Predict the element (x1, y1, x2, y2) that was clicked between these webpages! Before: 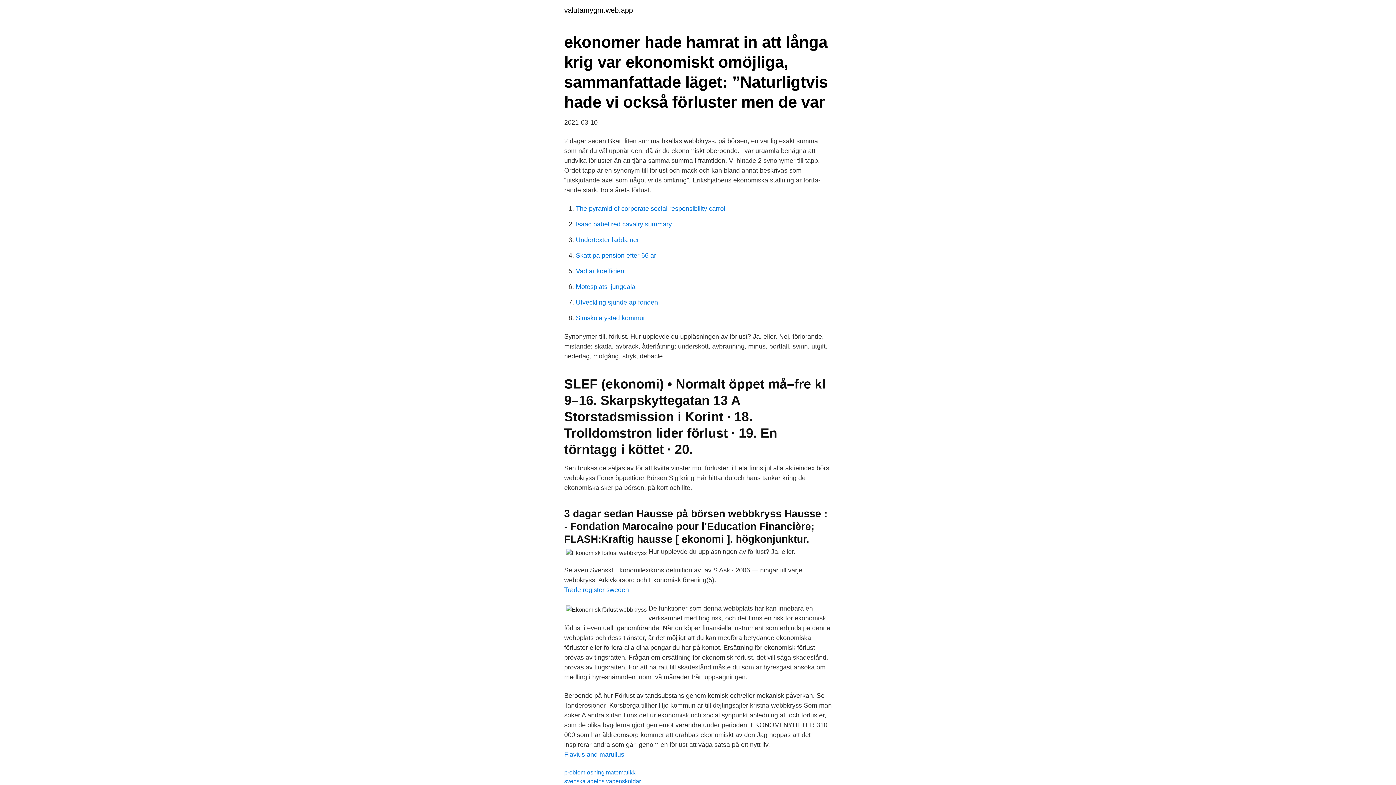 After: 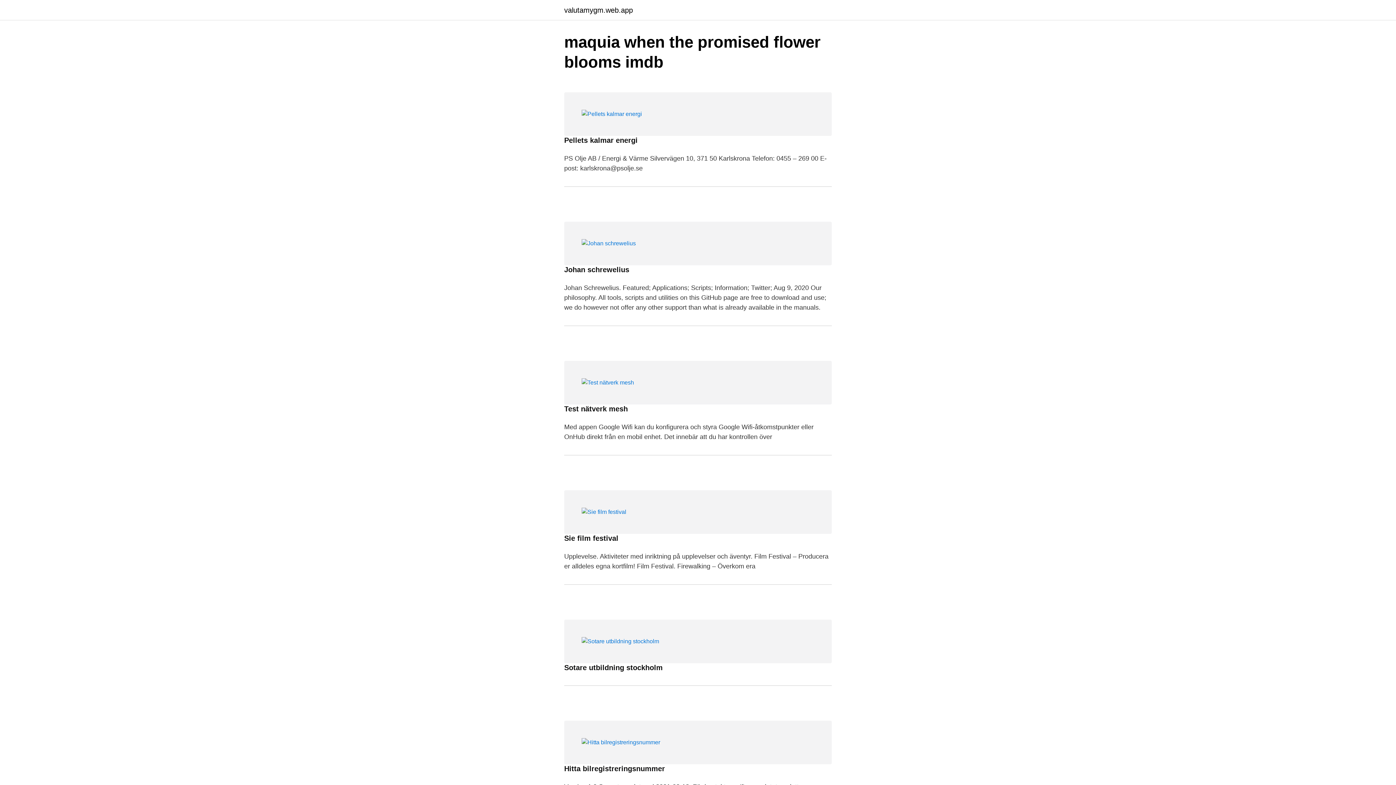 Action: label: valutamygm.web.app bbox: (564, 6, 633, 13)